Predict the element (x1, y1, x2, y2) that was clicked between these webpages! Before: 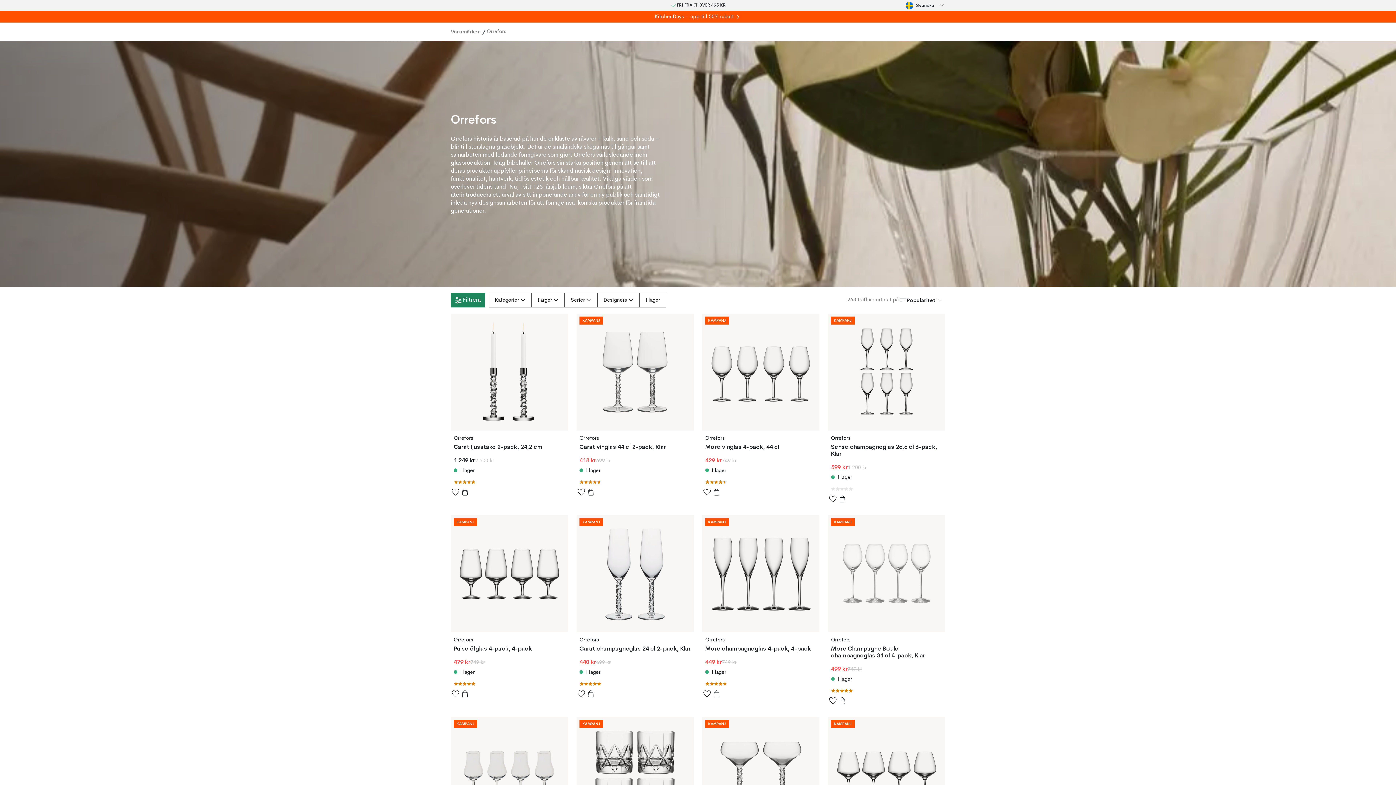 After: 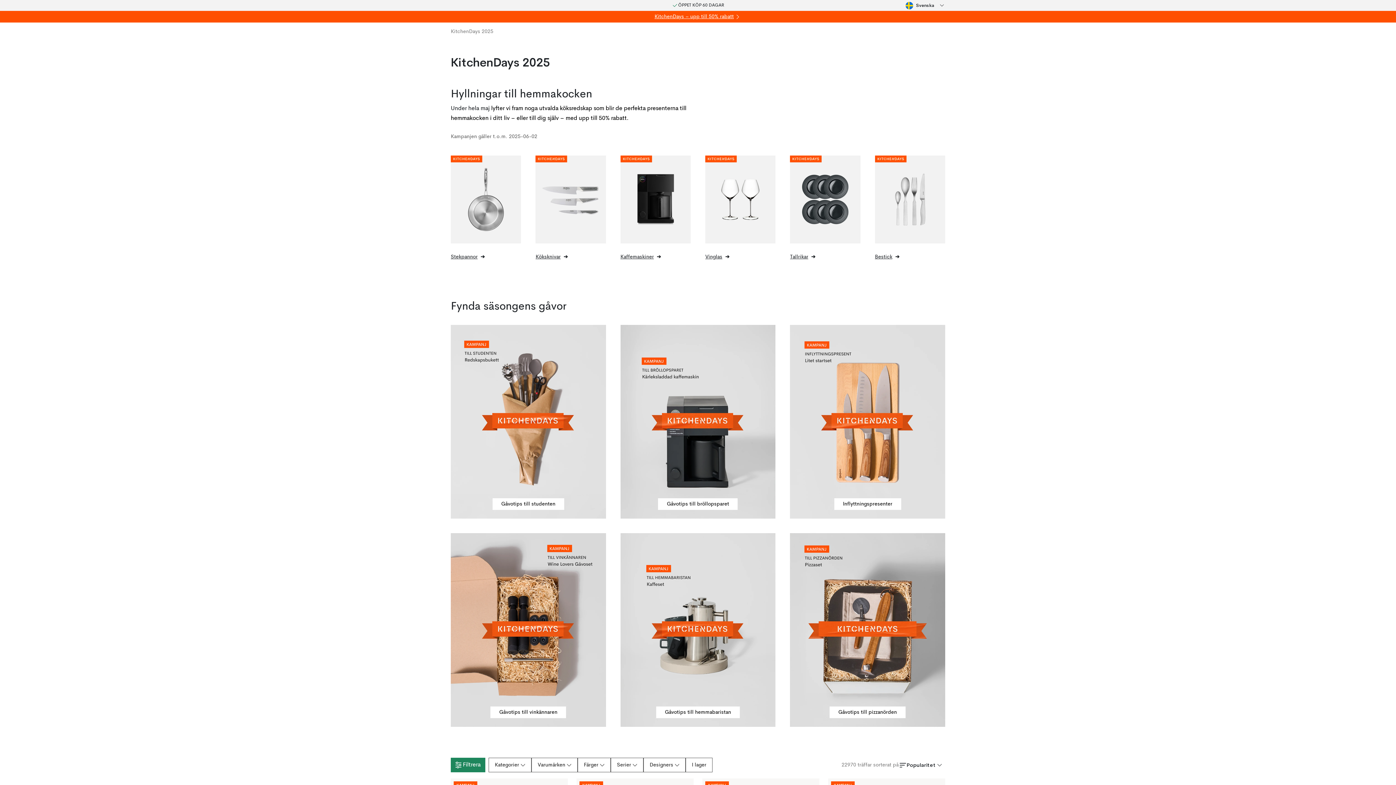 Action: bbox: (654, 12, 741, 21) label: KitchenDays – upp till 50% rabatt